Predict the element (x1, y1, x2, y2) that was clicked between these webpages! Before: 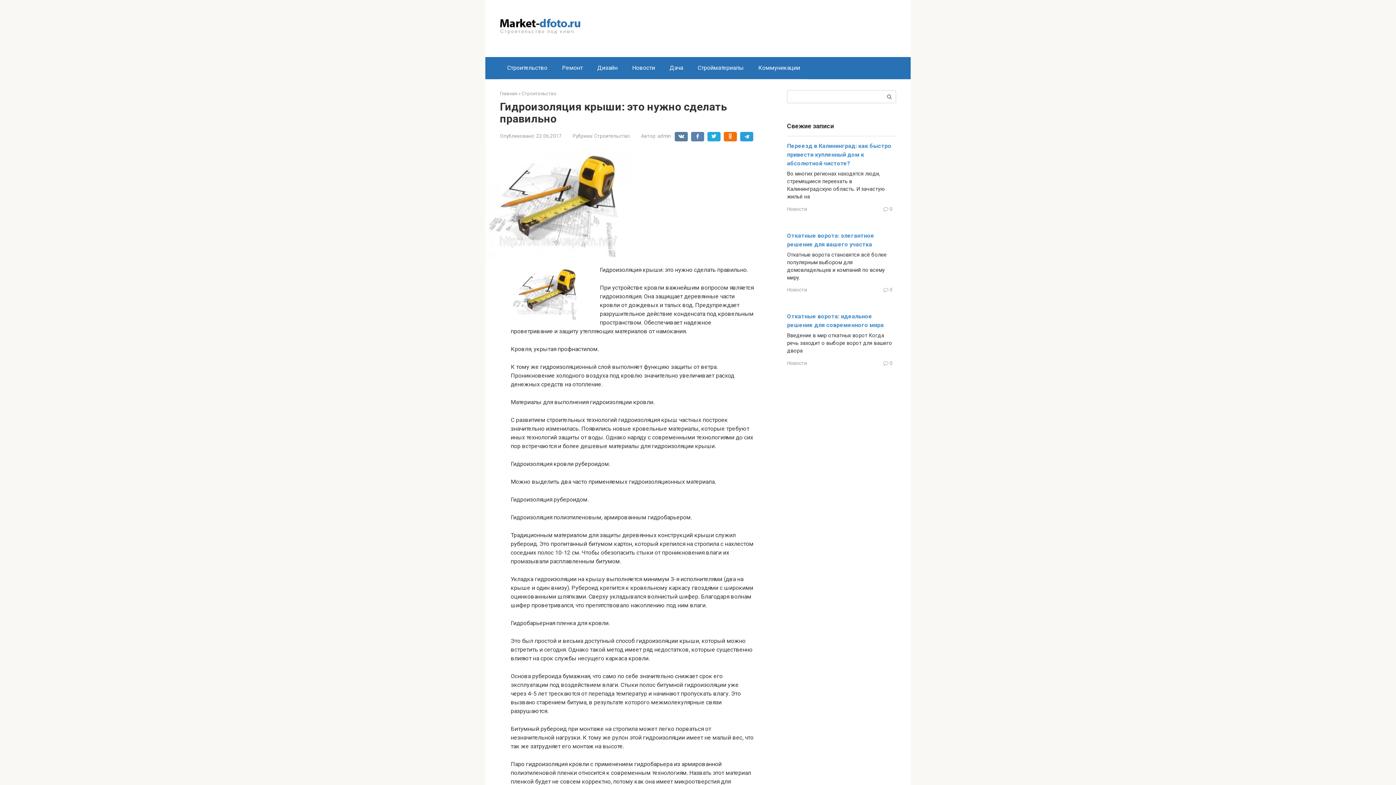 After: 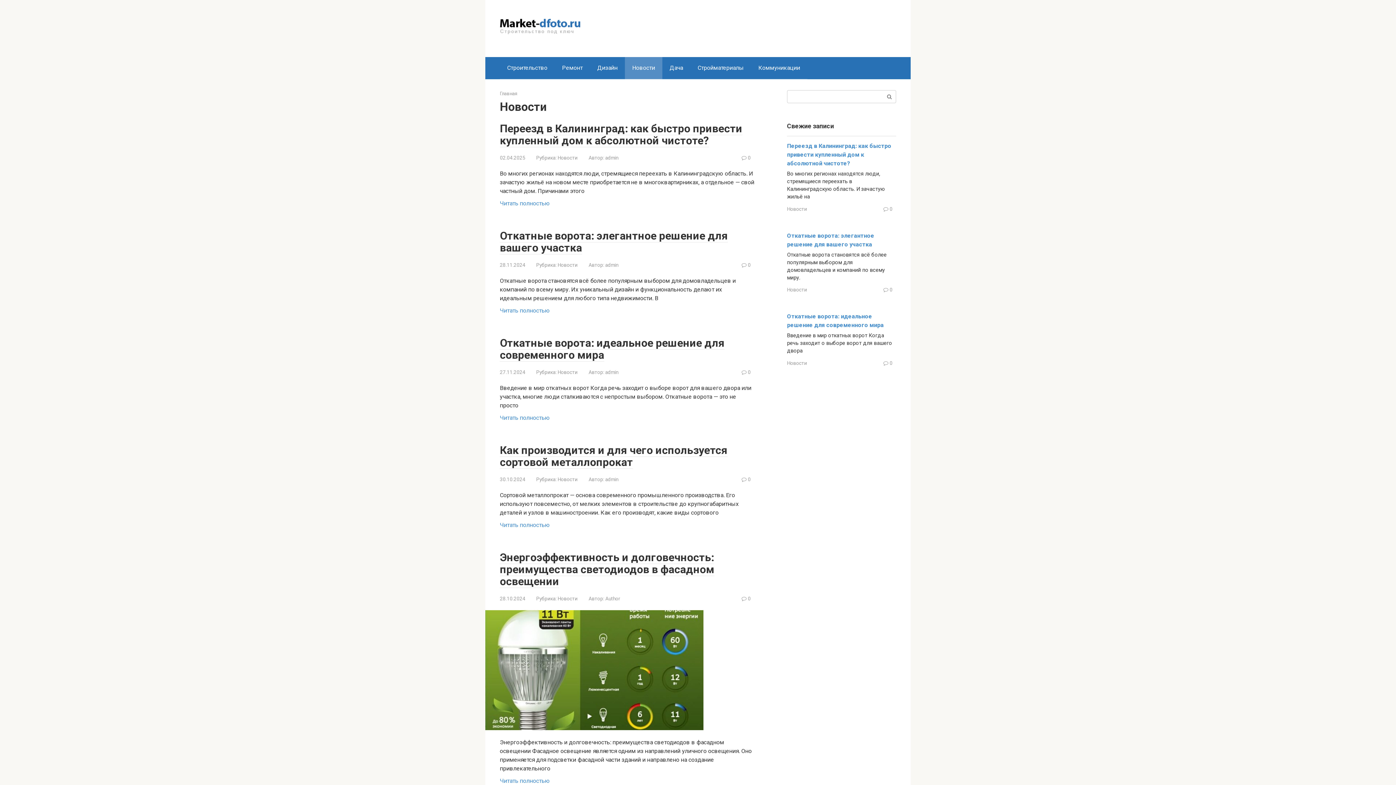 Action: bbox: (787, 286, 807, 292) label: Новости